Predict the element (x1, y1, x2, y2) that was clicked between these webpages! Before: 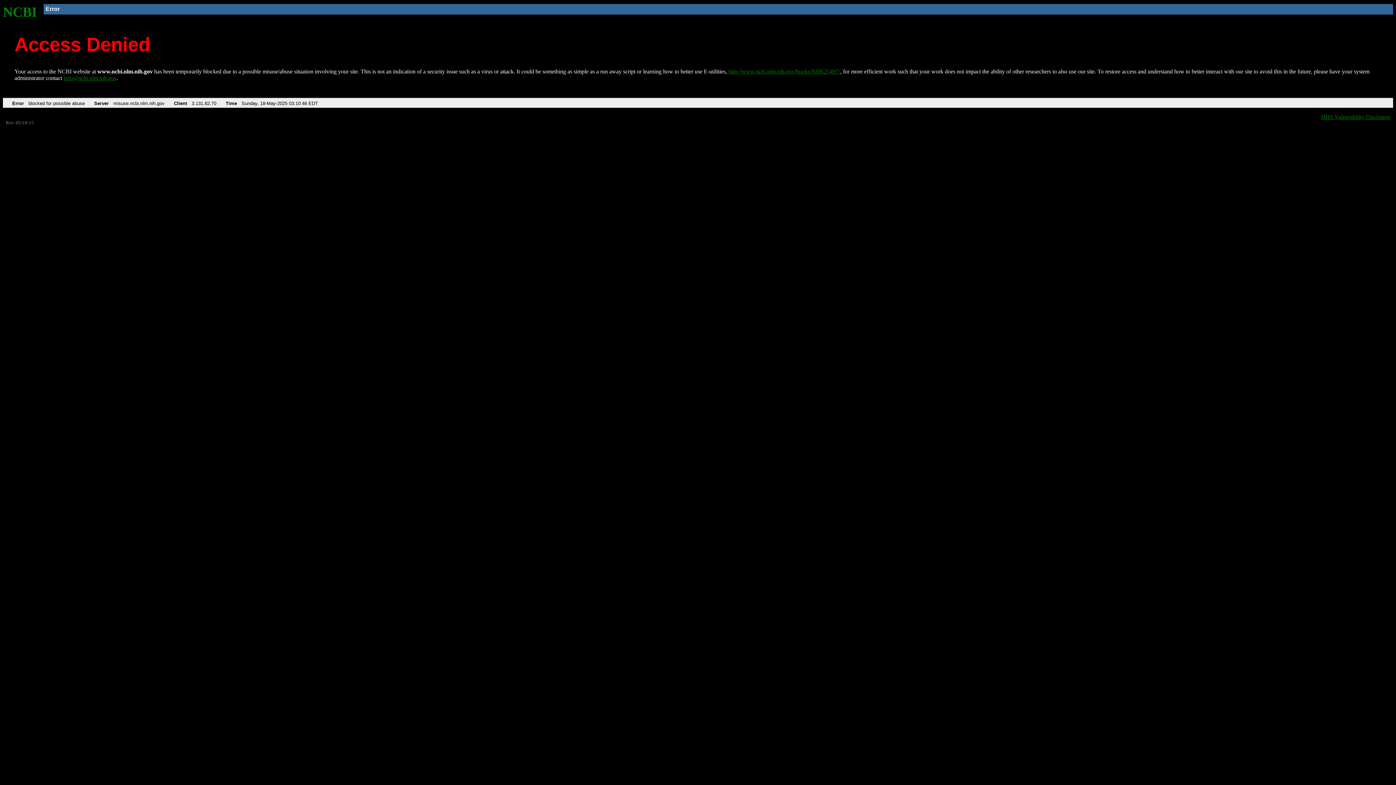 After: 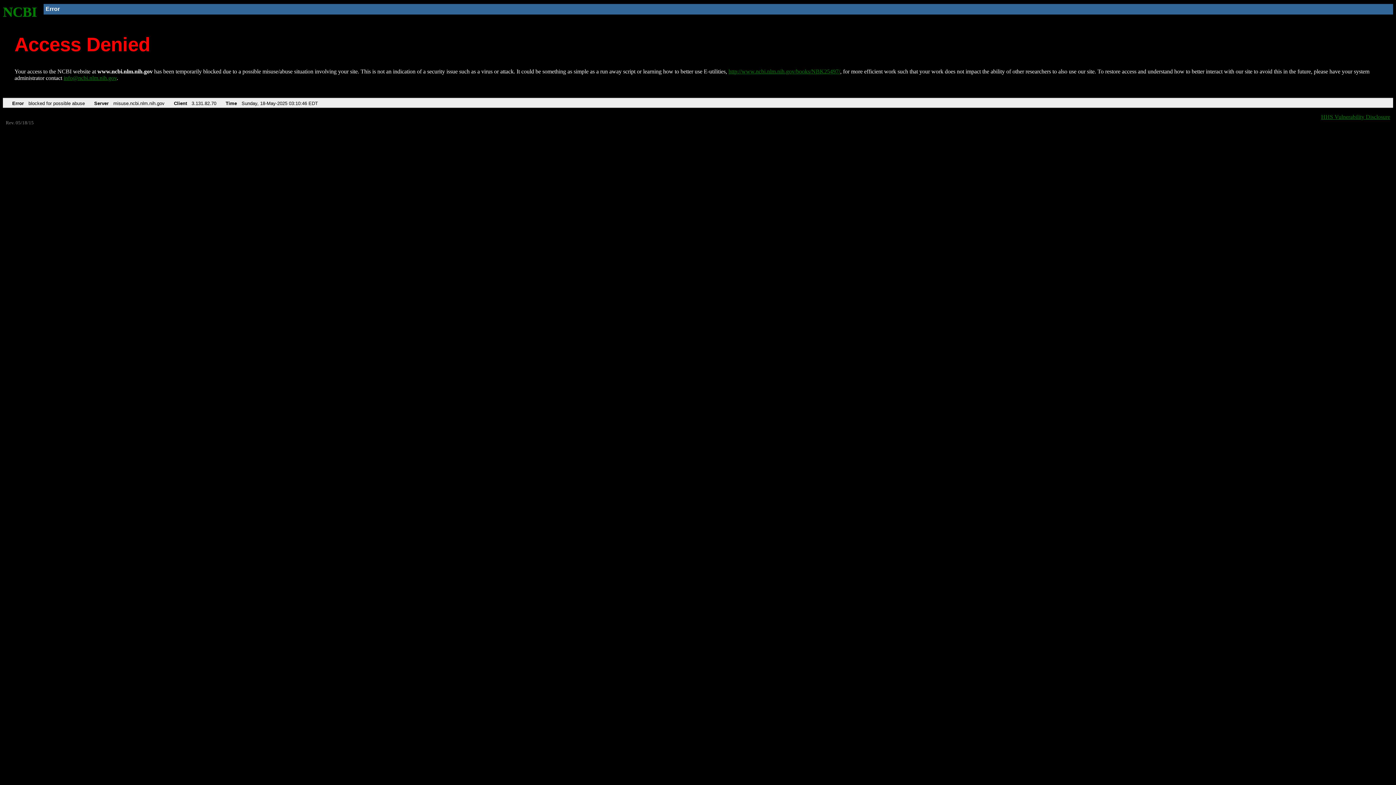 Action: label: info@ncbi.nlm.nih.gov bbox: (63, 75, 116, 81)